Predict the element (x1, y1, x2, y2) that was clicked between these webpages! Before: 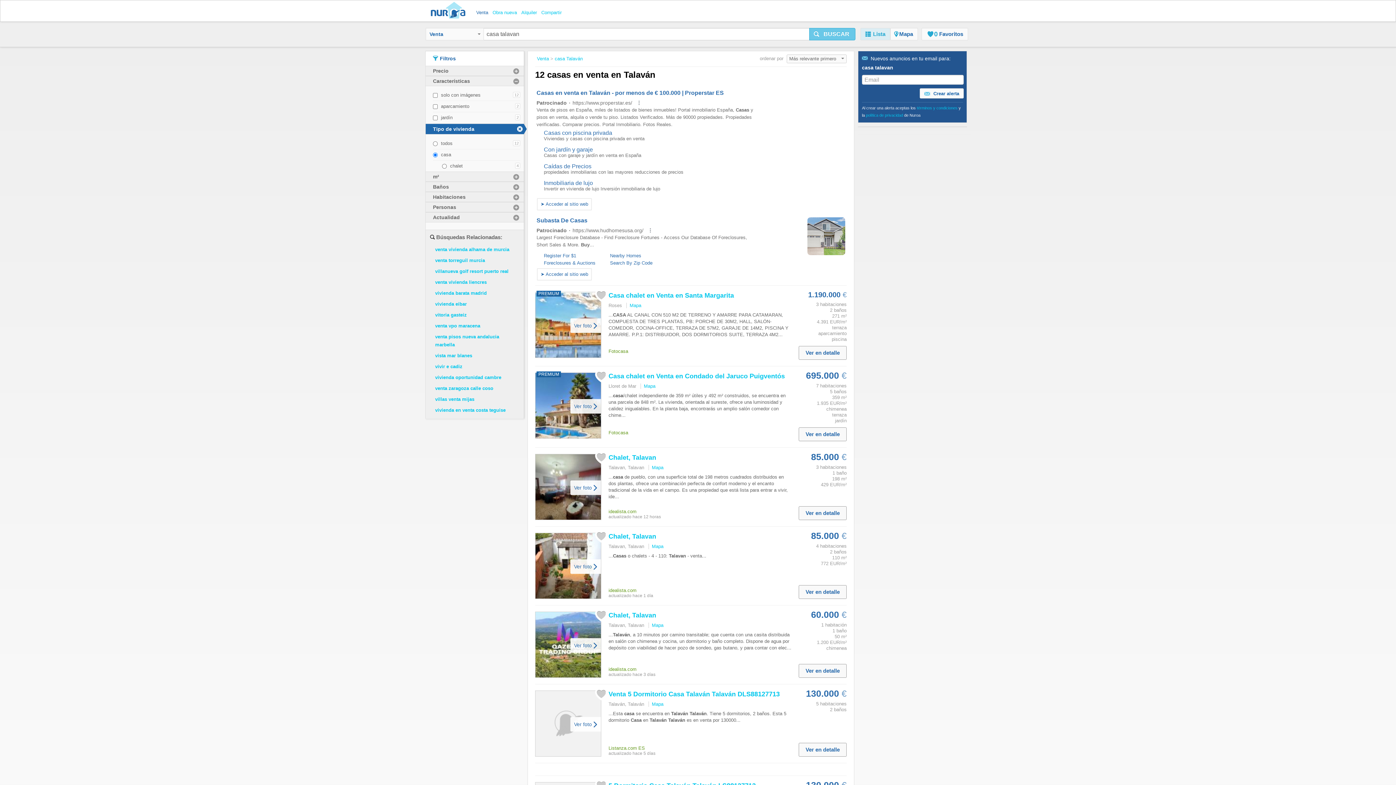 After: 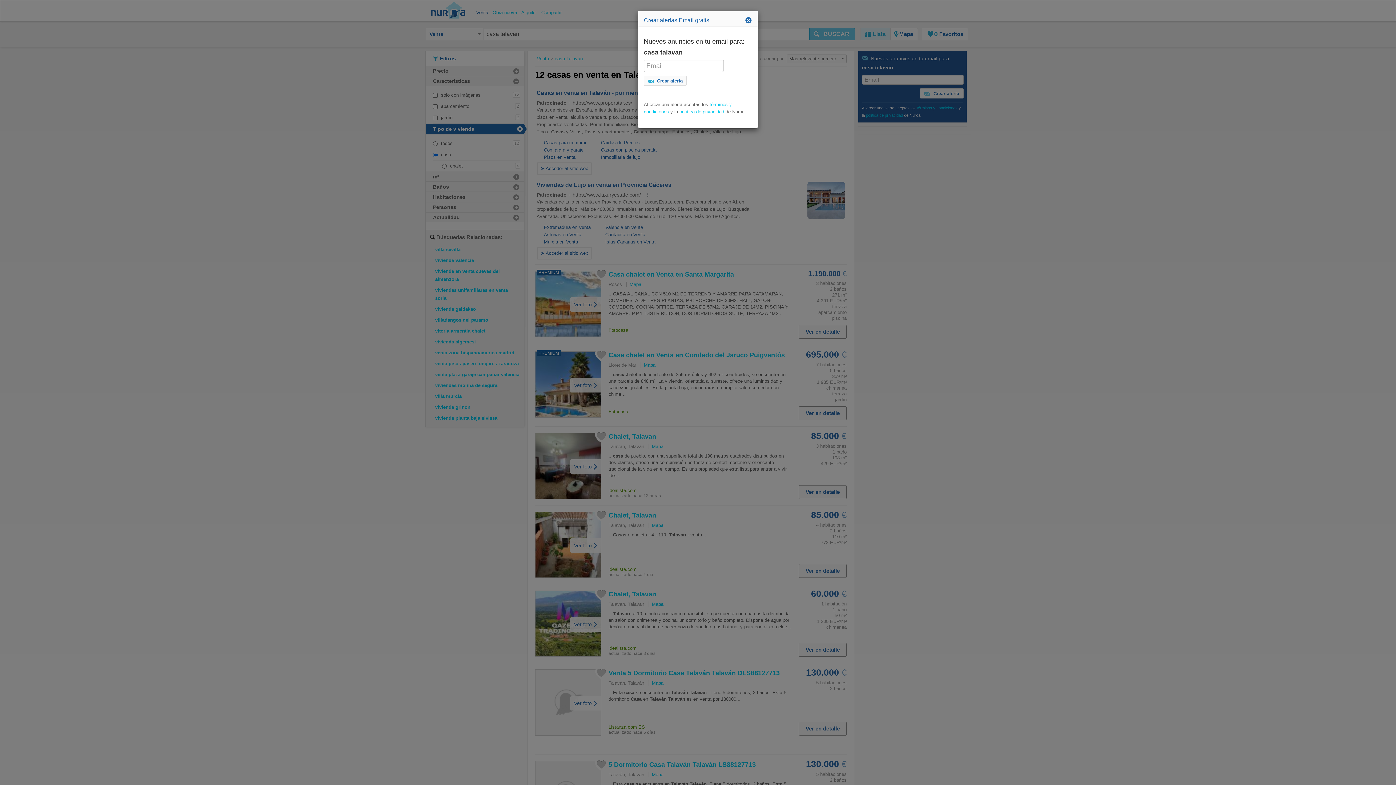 Action: label: BUSCAR bbox: (809, 28, 855, 40)